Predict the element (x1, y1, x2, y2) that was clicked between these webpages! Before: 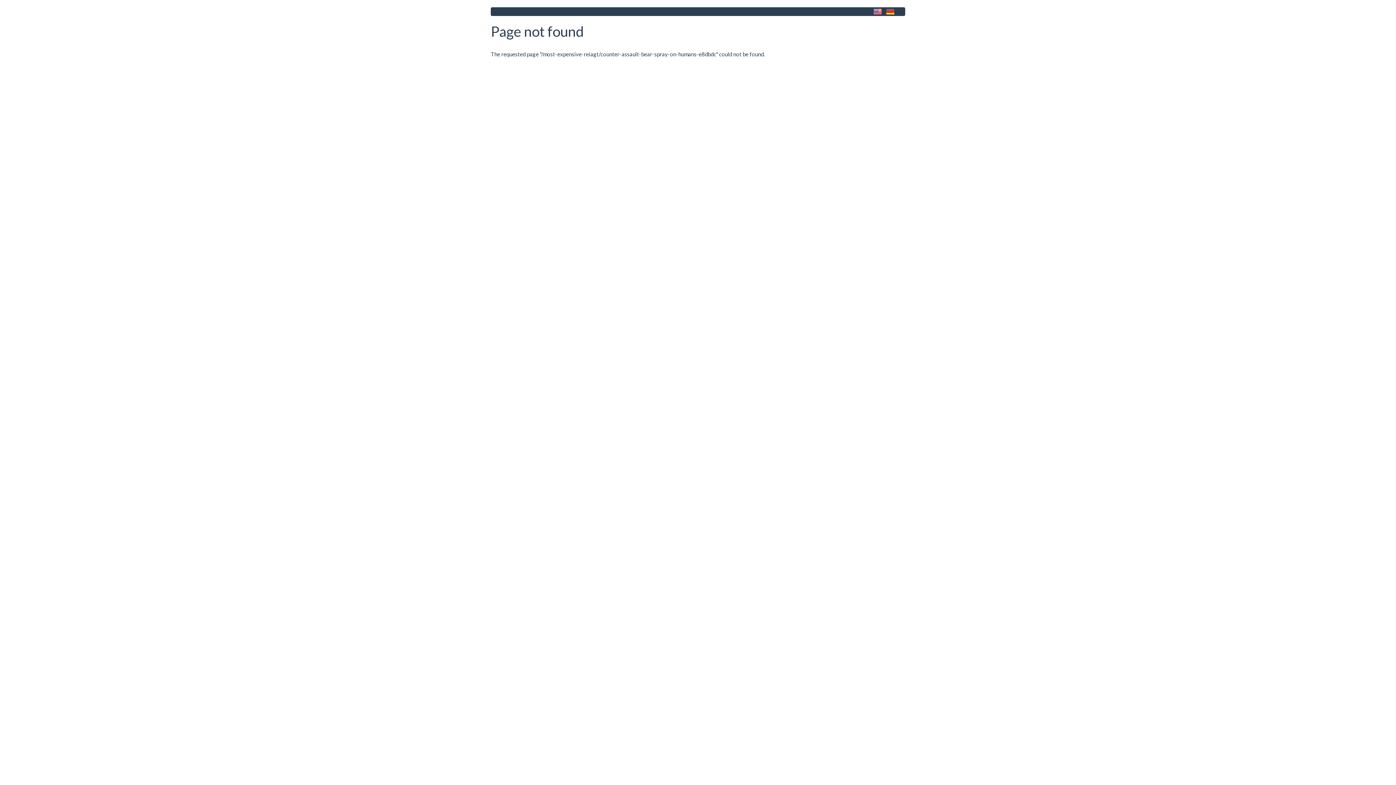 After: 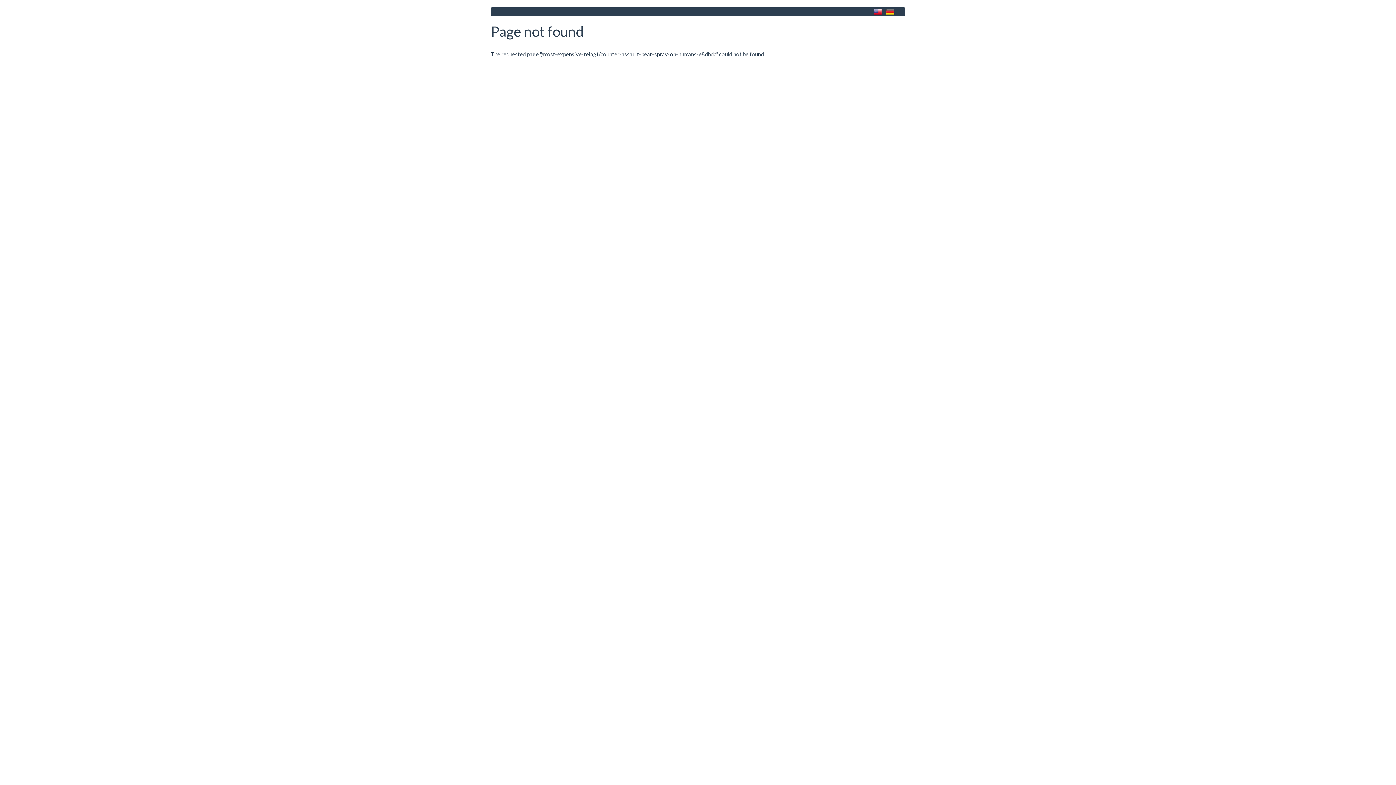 Action: bbox: (873, 8, 881, 14) label: English